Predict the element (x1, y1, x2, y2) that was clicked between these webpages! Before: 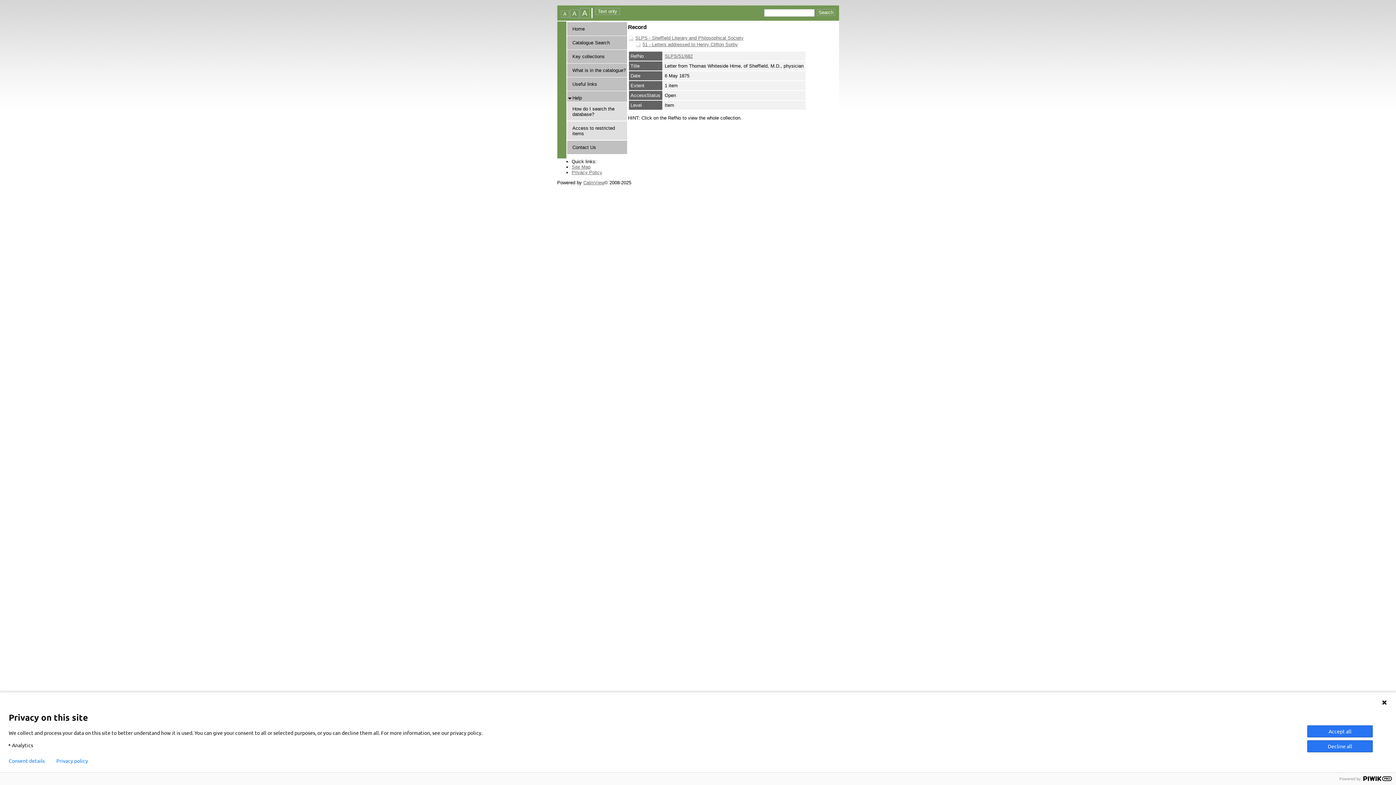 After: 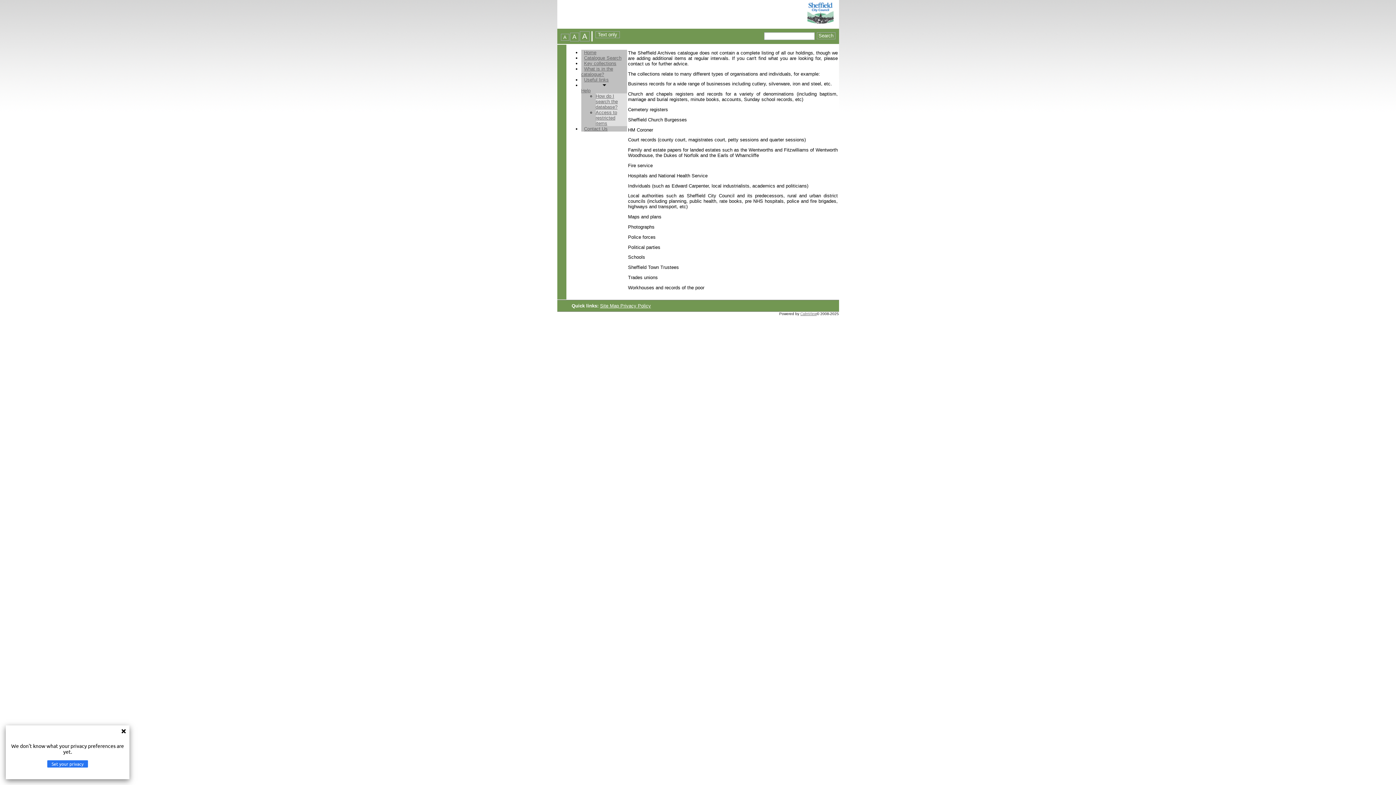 Action: label: What is in the catalogue? bbox: (572, 67, 626, 73)